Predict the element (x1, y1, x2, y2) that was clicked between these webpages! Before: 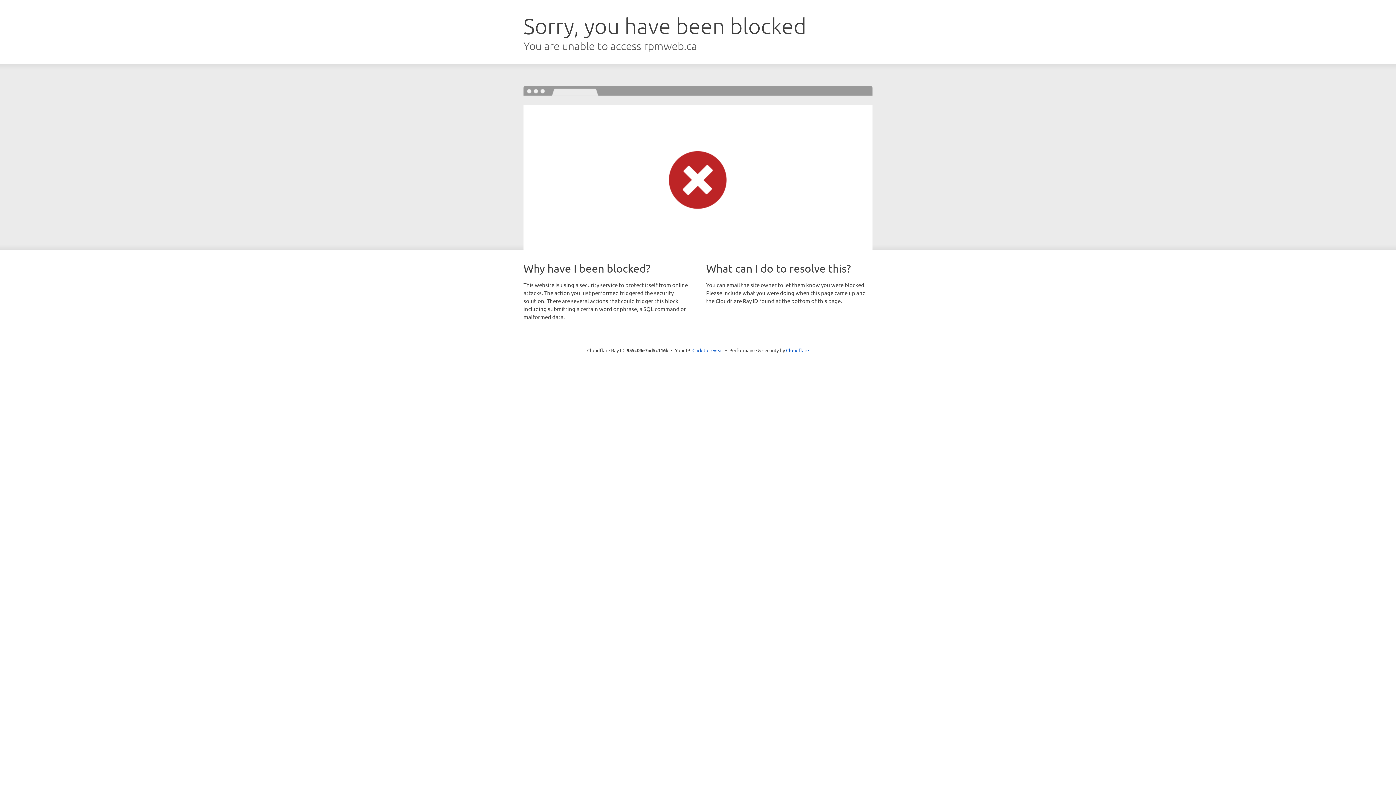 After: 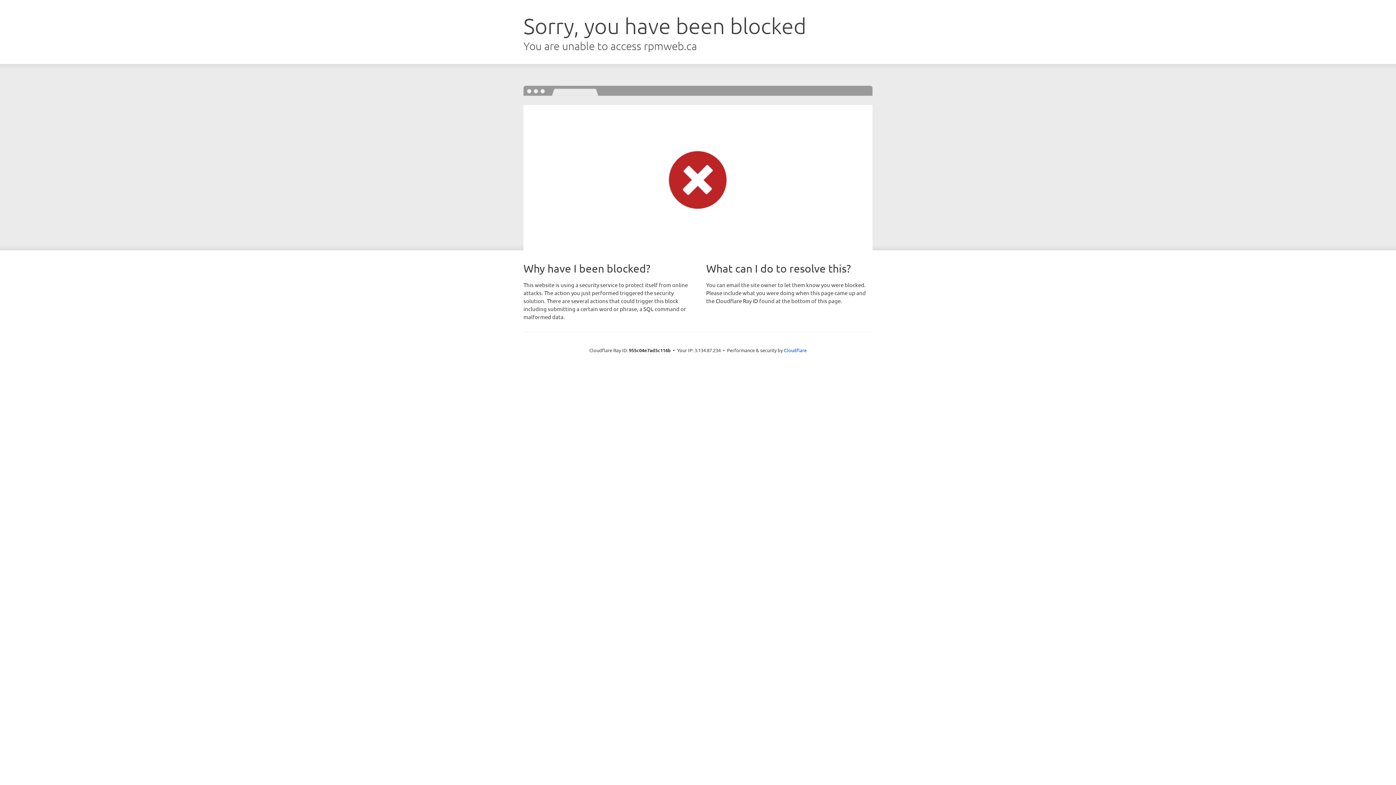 Action: bbox: (692, 346, 723, 353) label: Click to reveal